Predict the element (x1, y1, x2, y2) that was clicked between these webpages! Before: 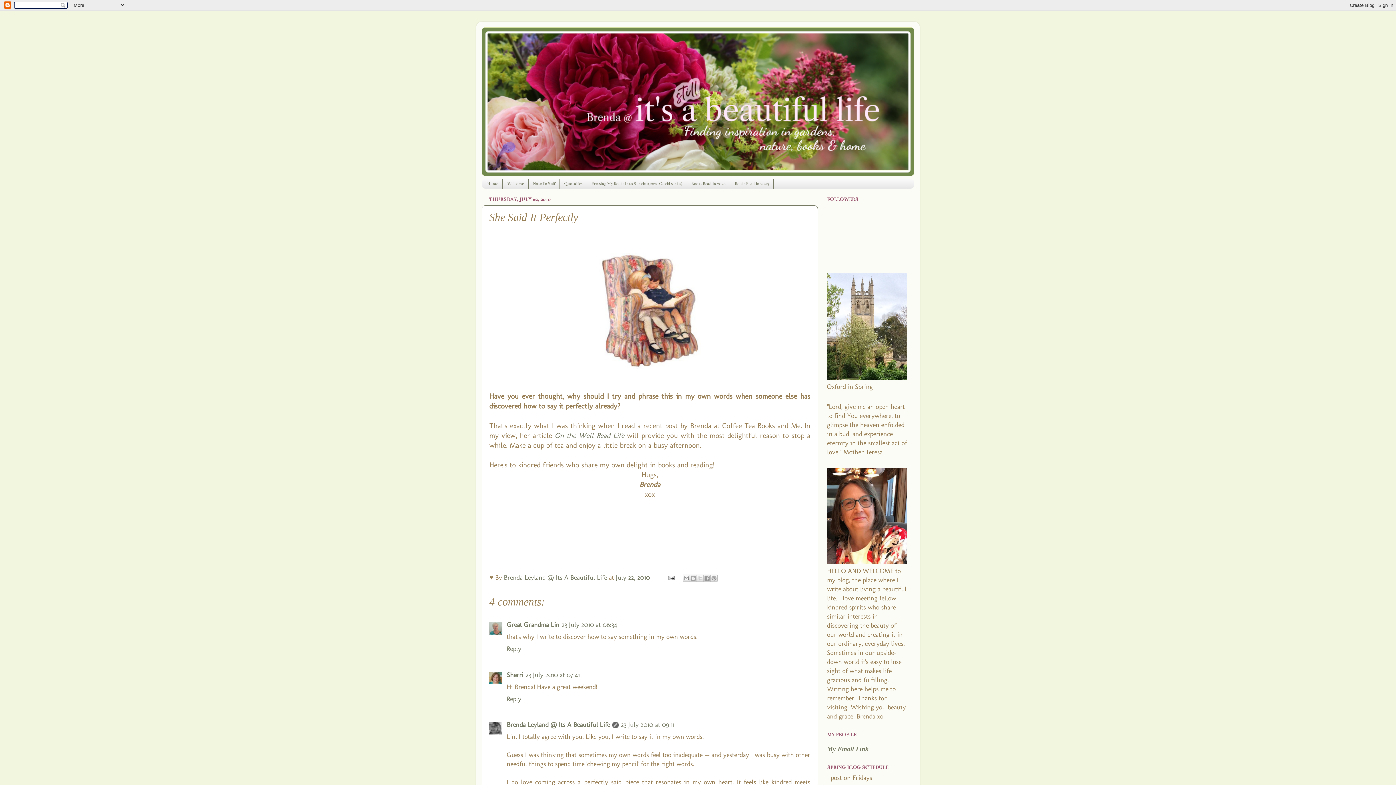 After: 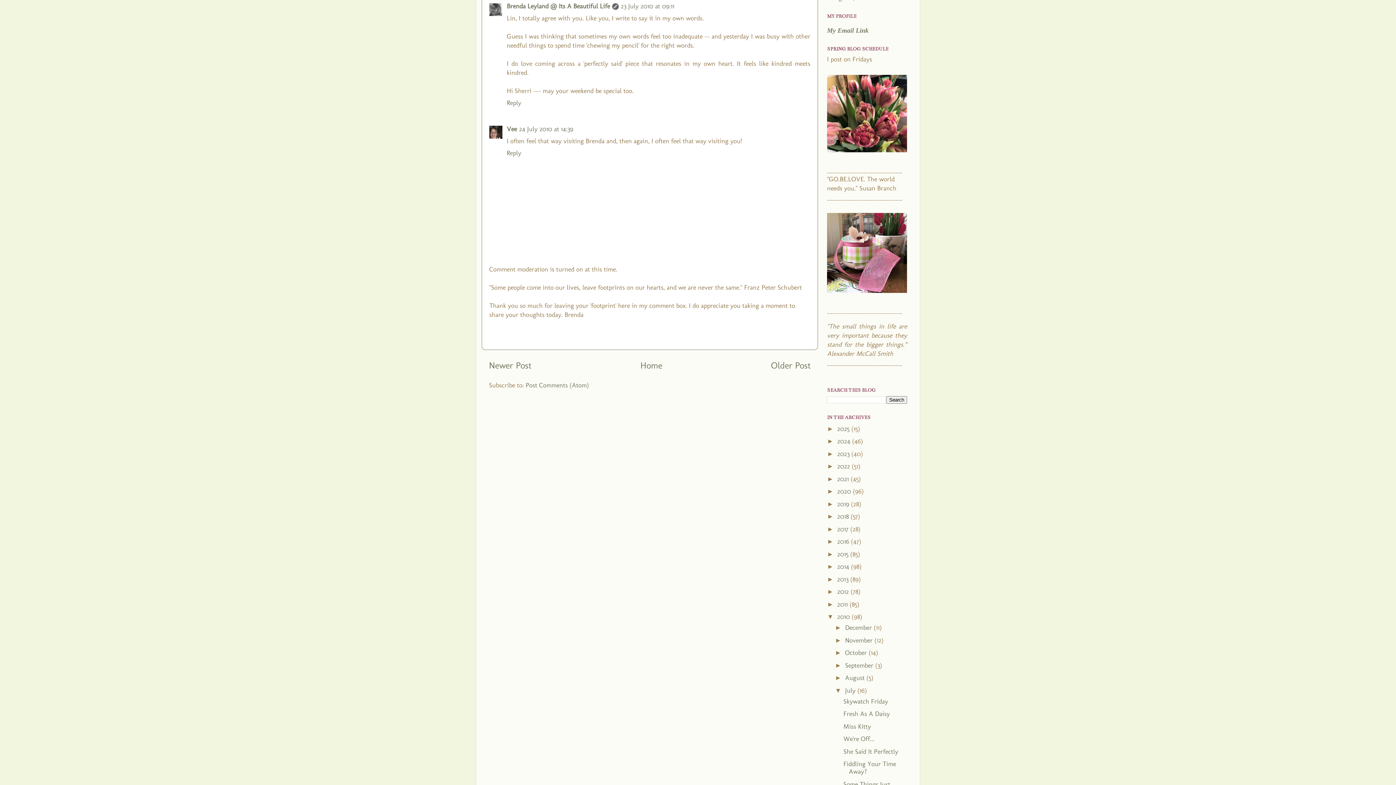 Action: label: 23 July 2010 at 09:11 bbox: (621, 721, 674, 729)